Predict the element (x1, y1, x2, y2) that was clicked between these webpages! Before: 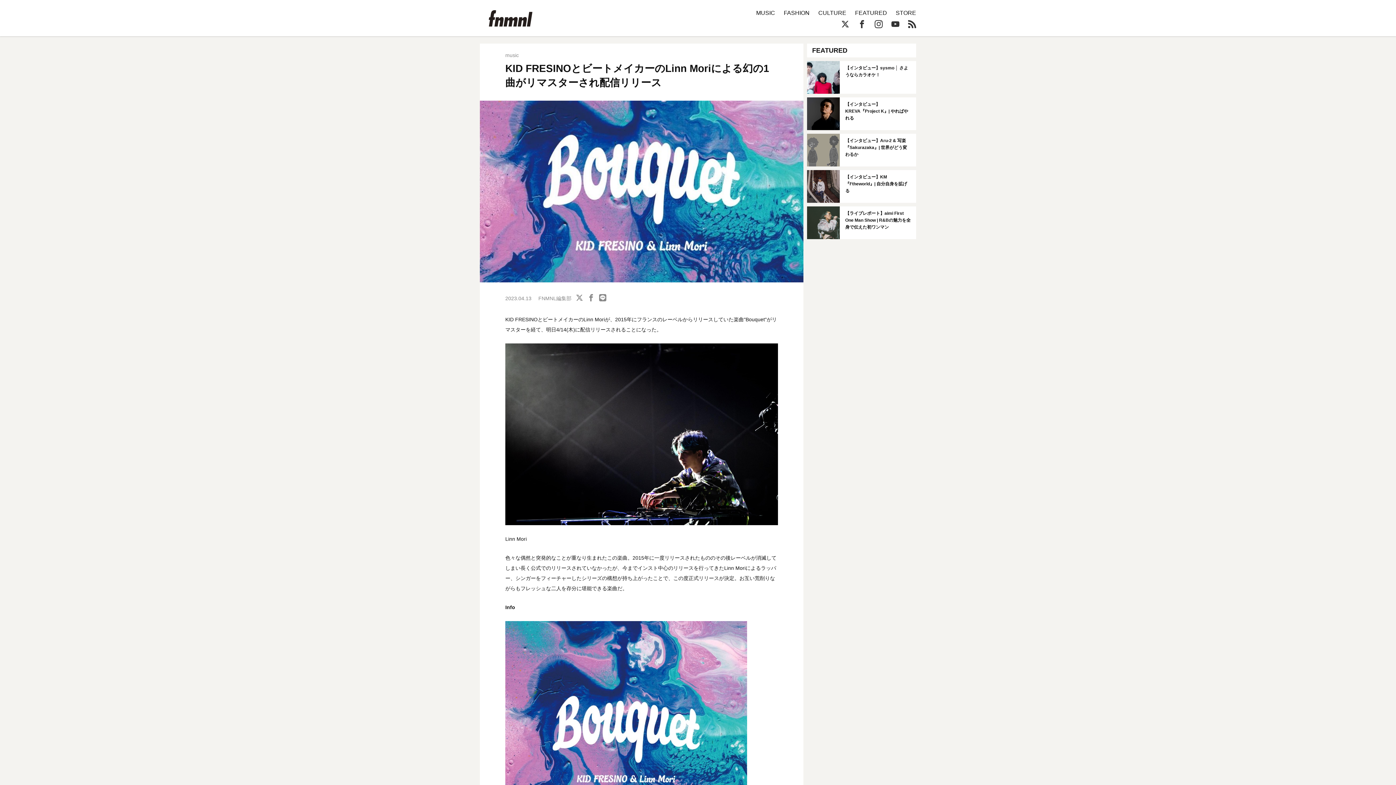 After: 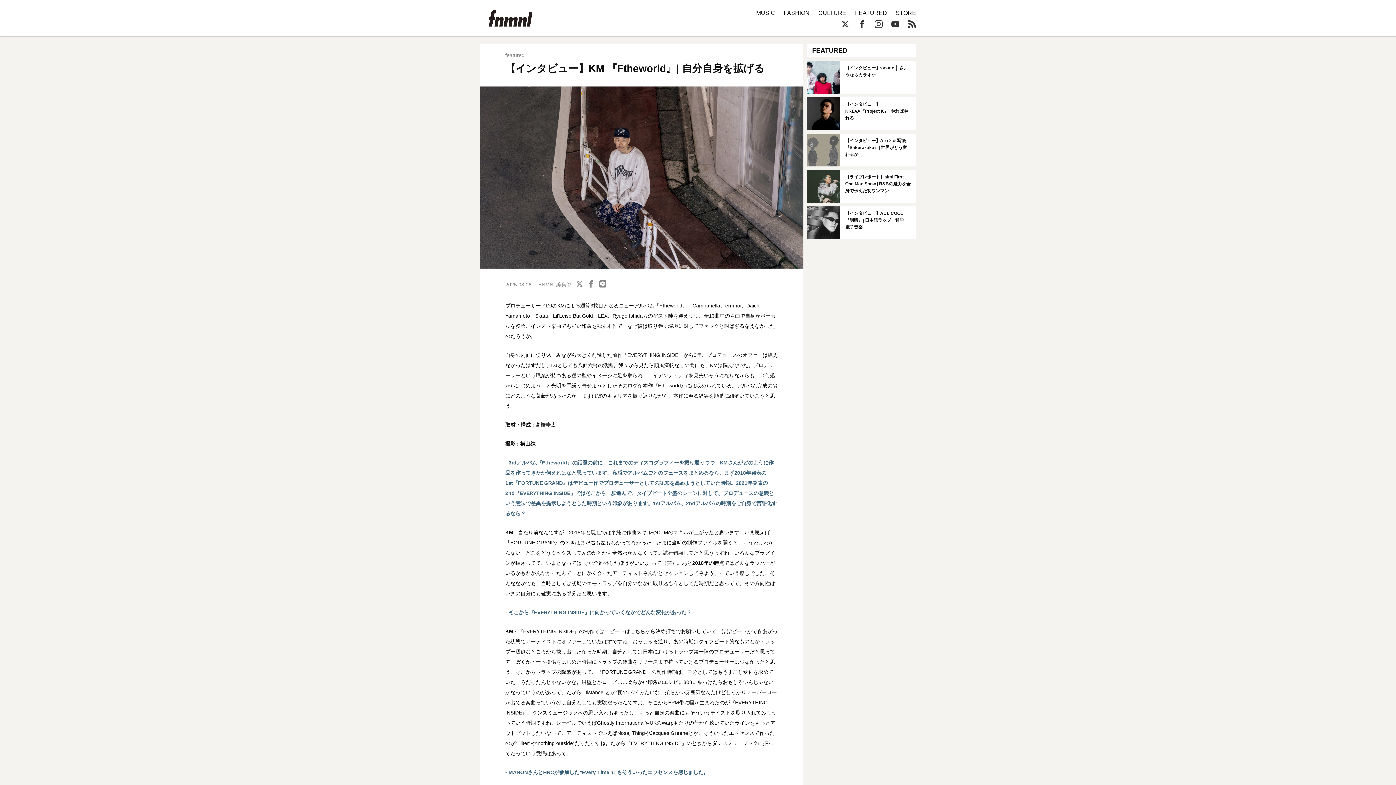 Action: bbox: (807, 170, 916, 202)